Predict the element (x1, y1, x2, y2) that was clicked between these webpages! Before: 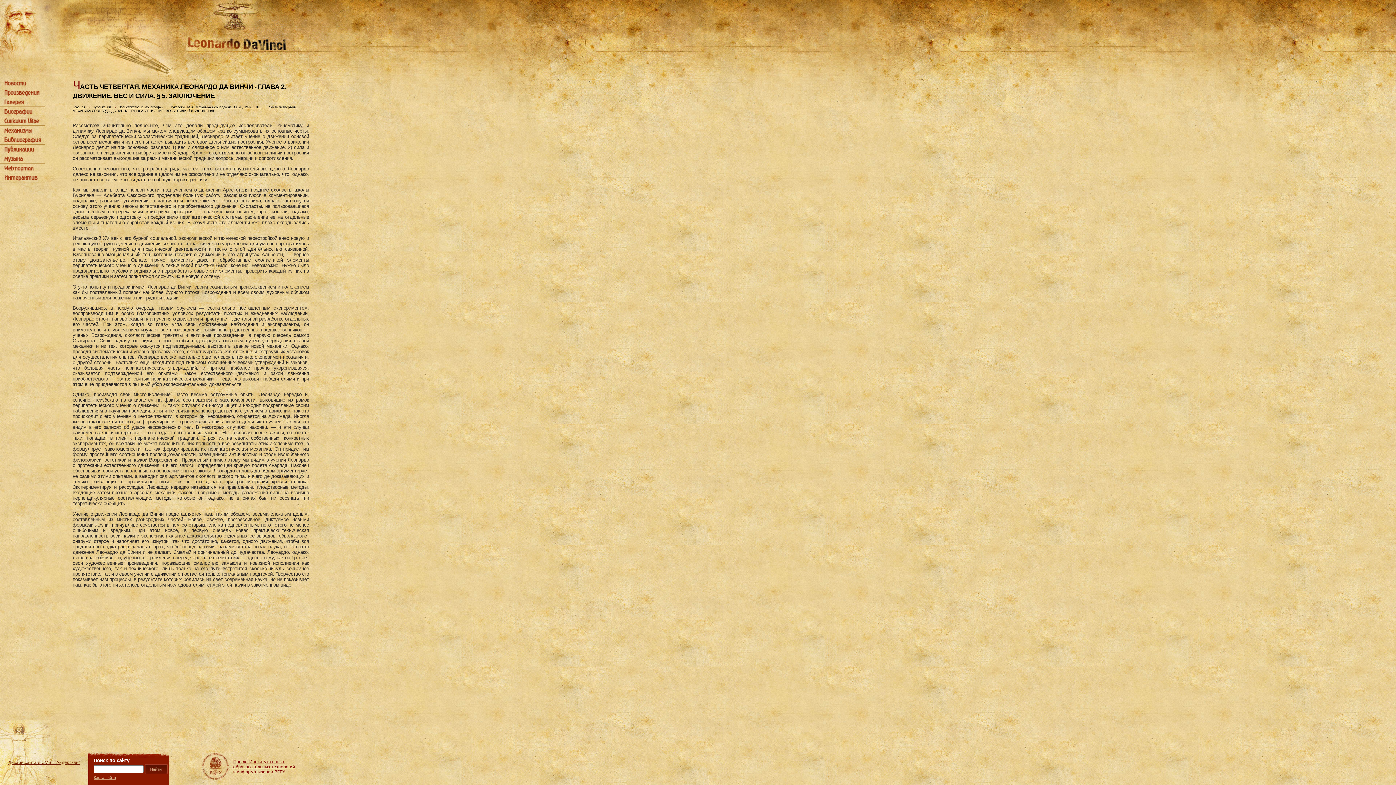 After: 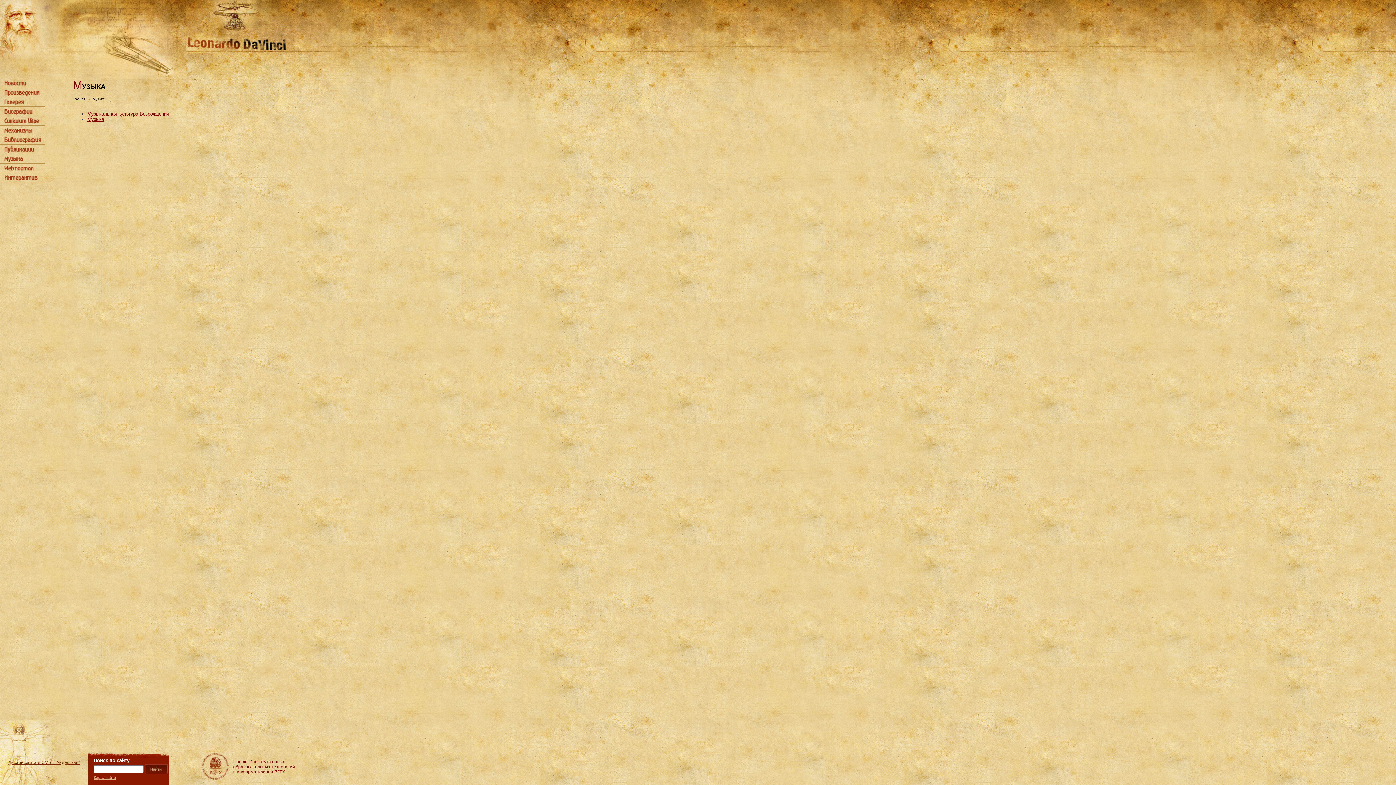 Action: bbox: (0, 157, 44, 163)